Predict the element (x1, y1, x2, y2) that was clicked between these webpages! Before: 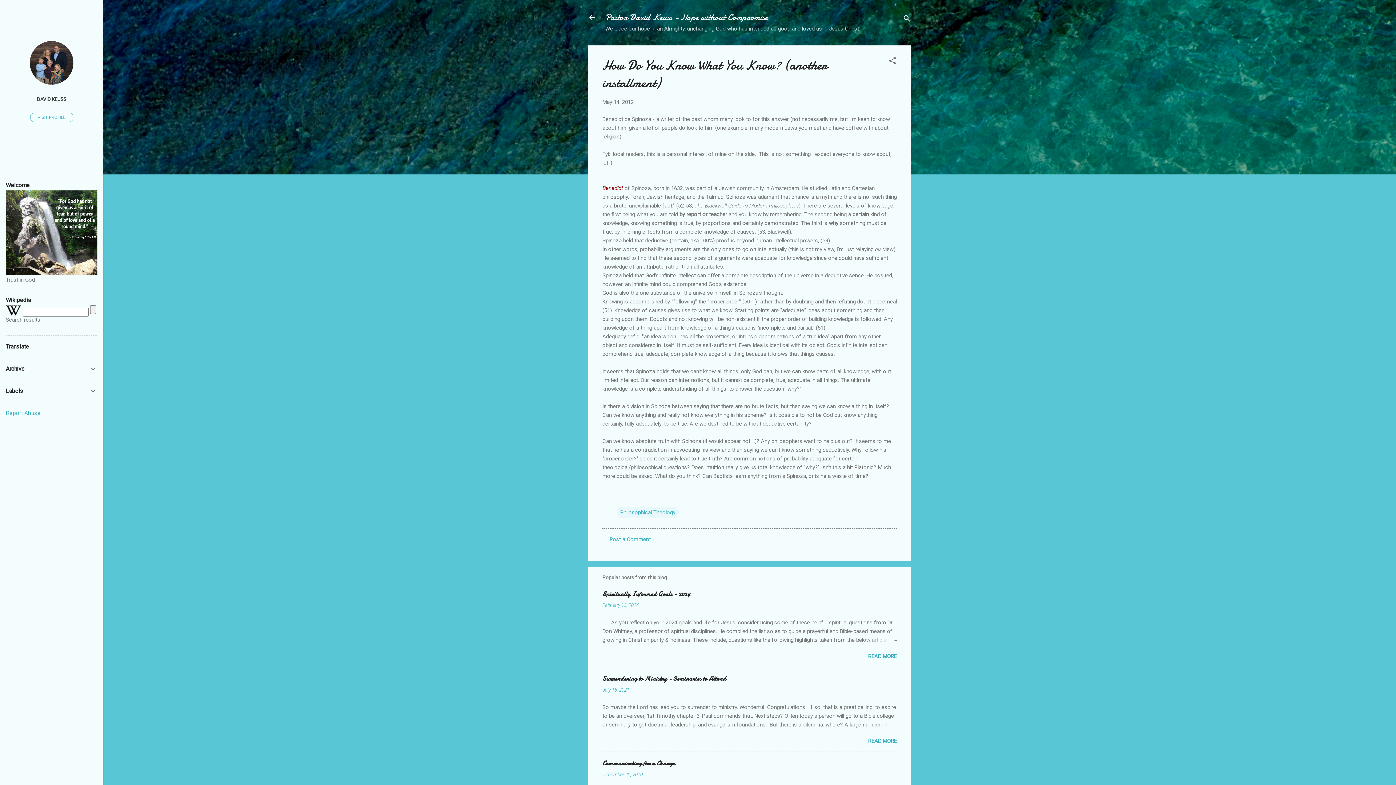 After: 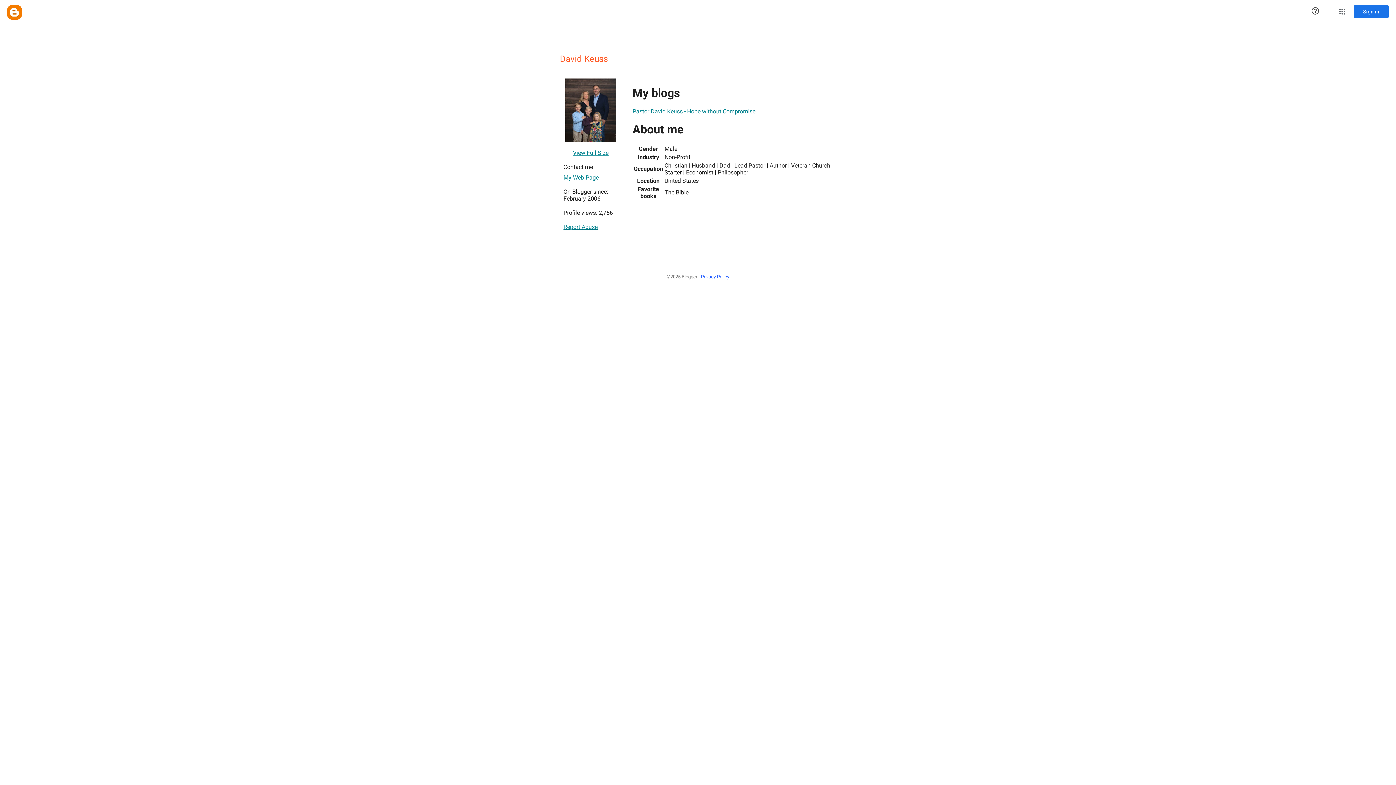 Action: bbox: (30, 112, 73, 122) label: VISIT PROFILE